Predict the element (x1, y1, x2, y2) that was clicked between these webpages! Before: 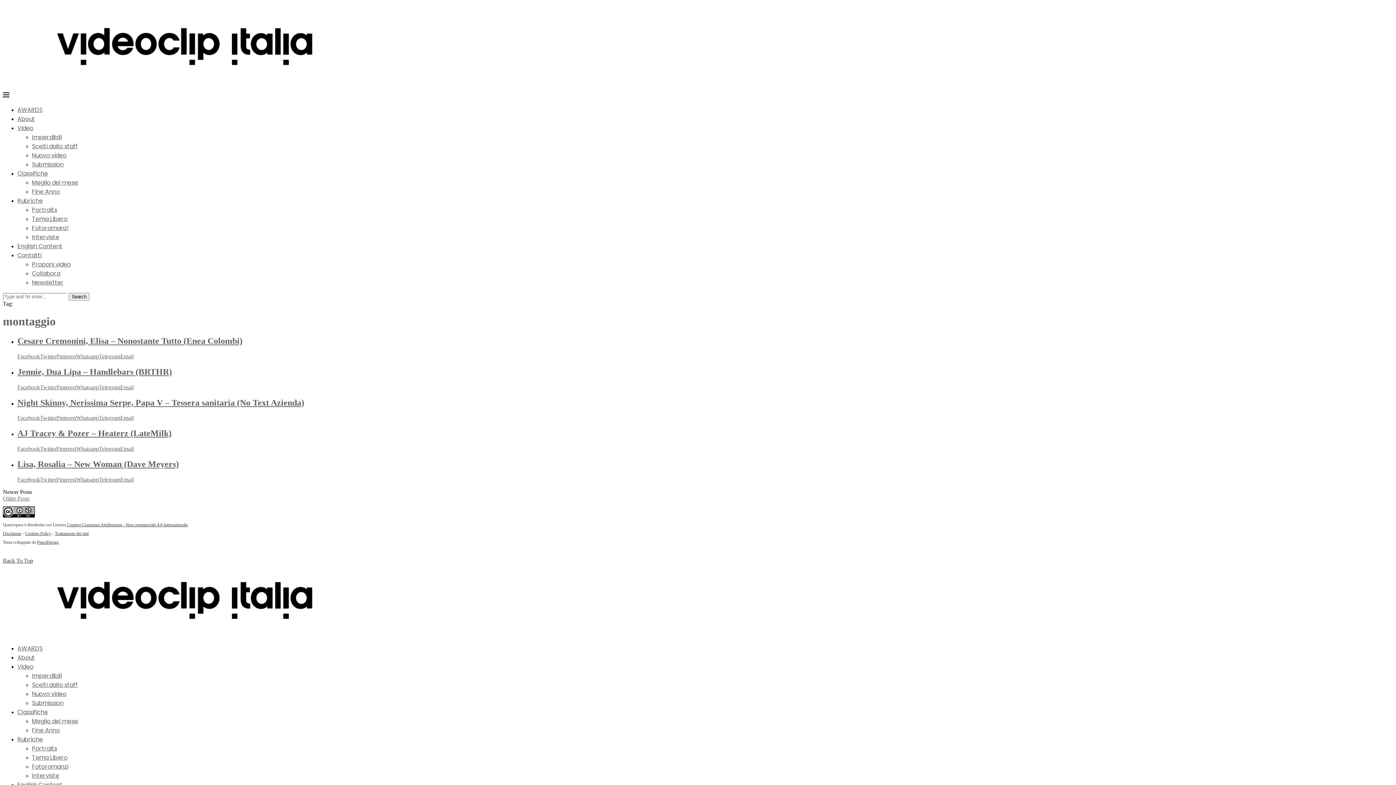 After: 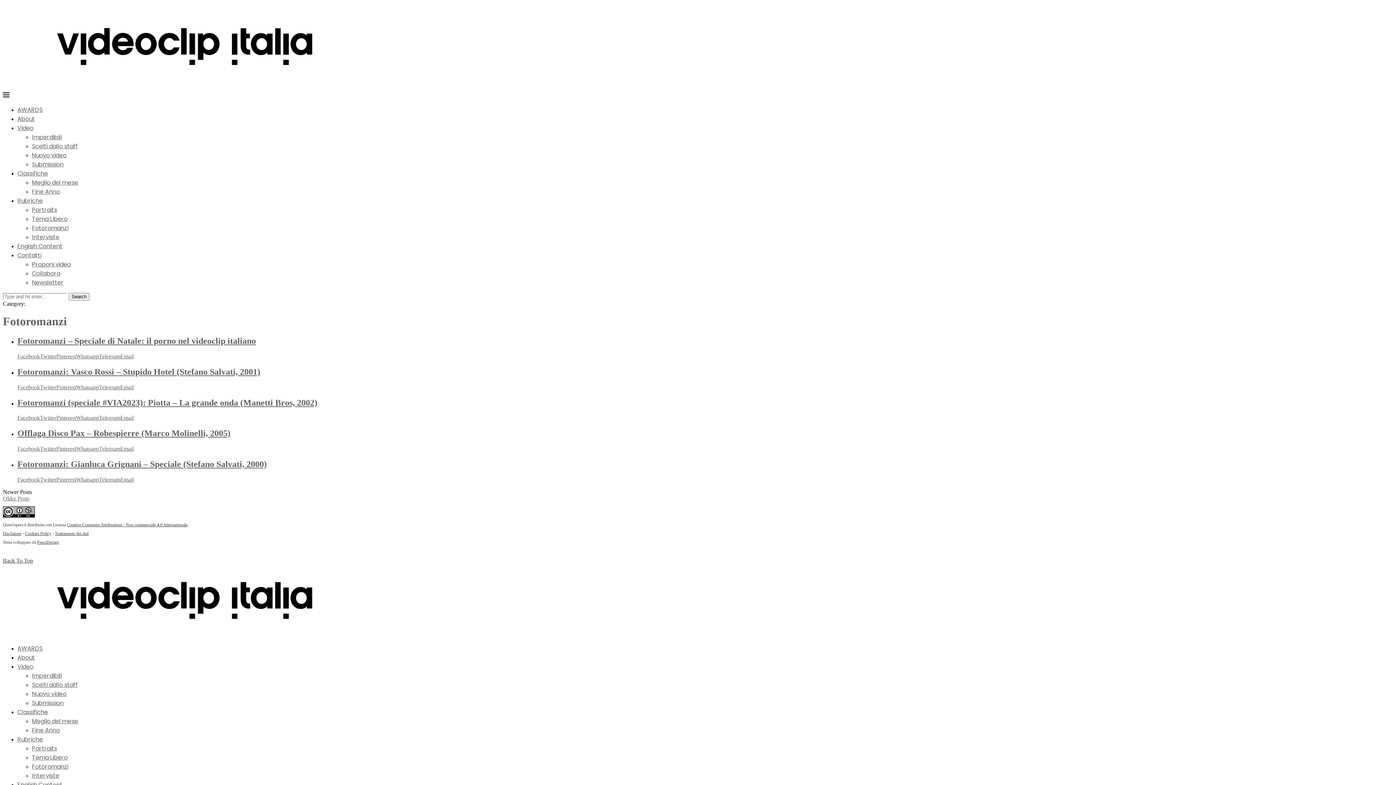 Action: label: Fotoromanzi bbox: (32, 224, 68, 232)